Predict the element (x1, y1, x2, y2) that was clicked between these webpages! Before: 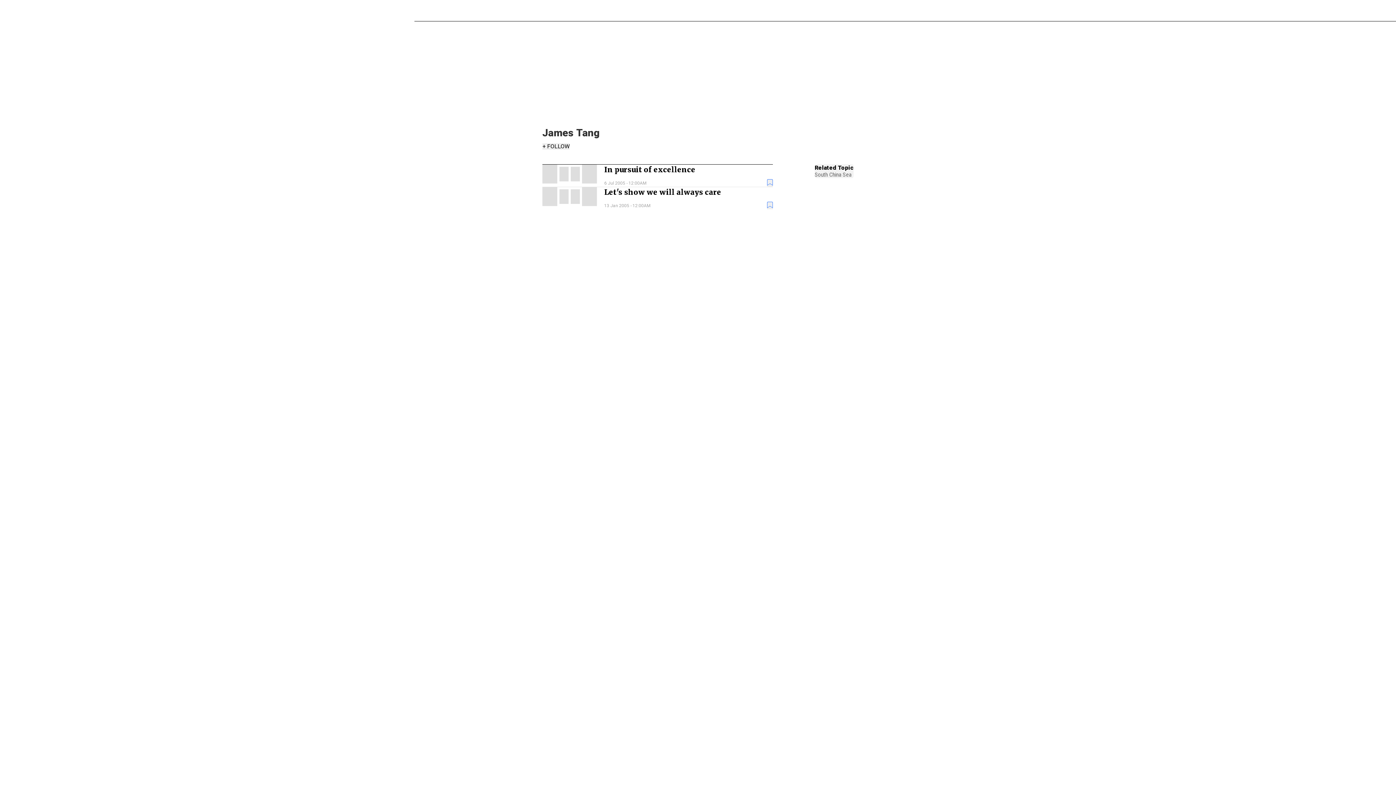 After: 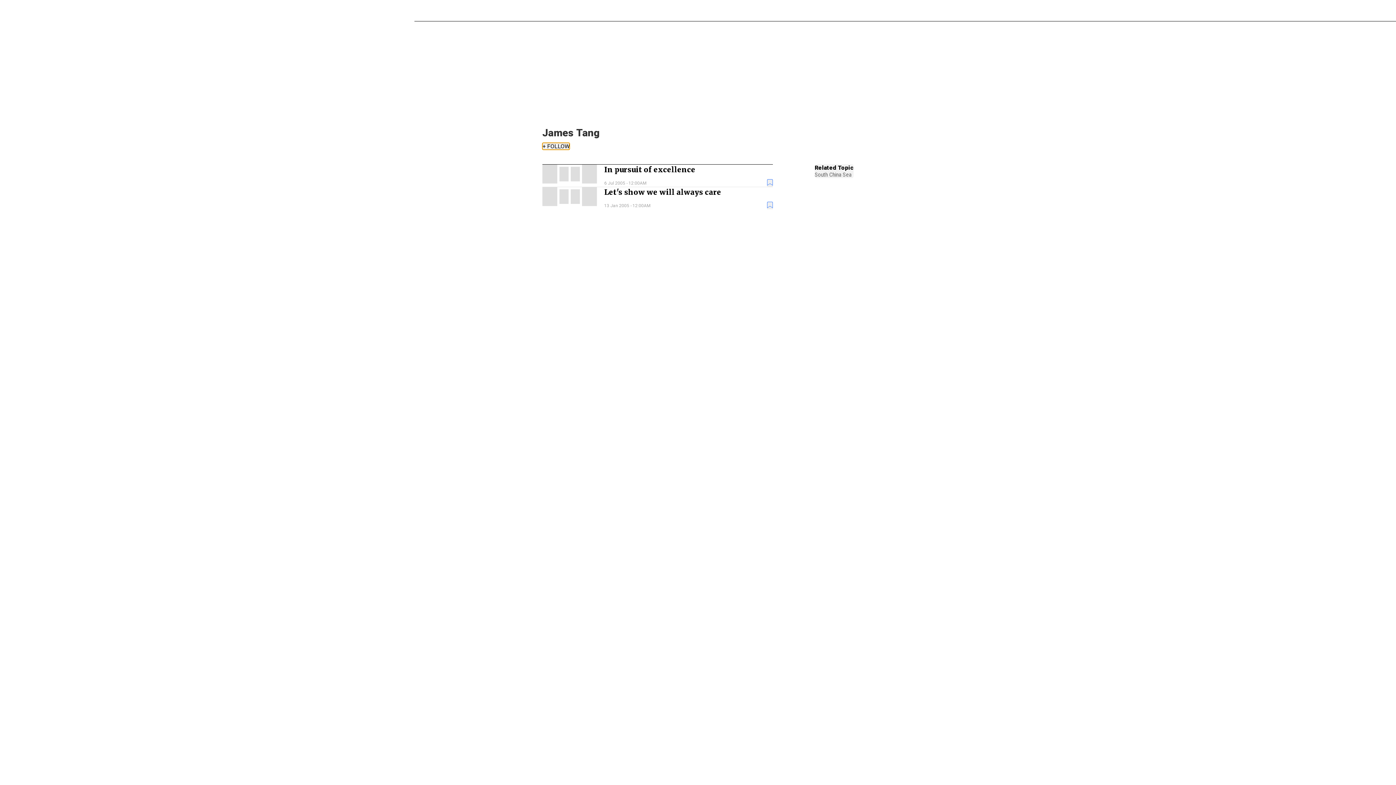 Action: bbox: (542, 143, 569, 149) label: follow